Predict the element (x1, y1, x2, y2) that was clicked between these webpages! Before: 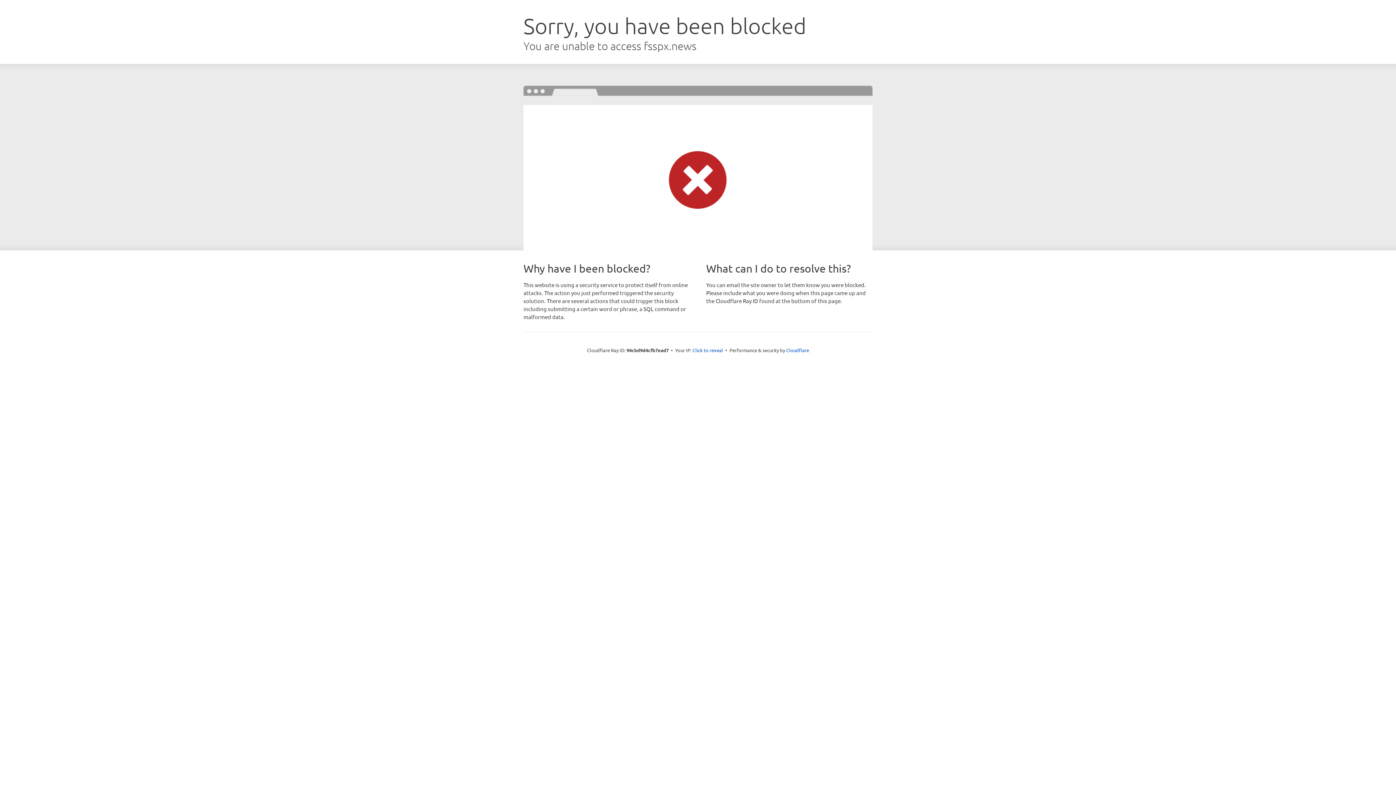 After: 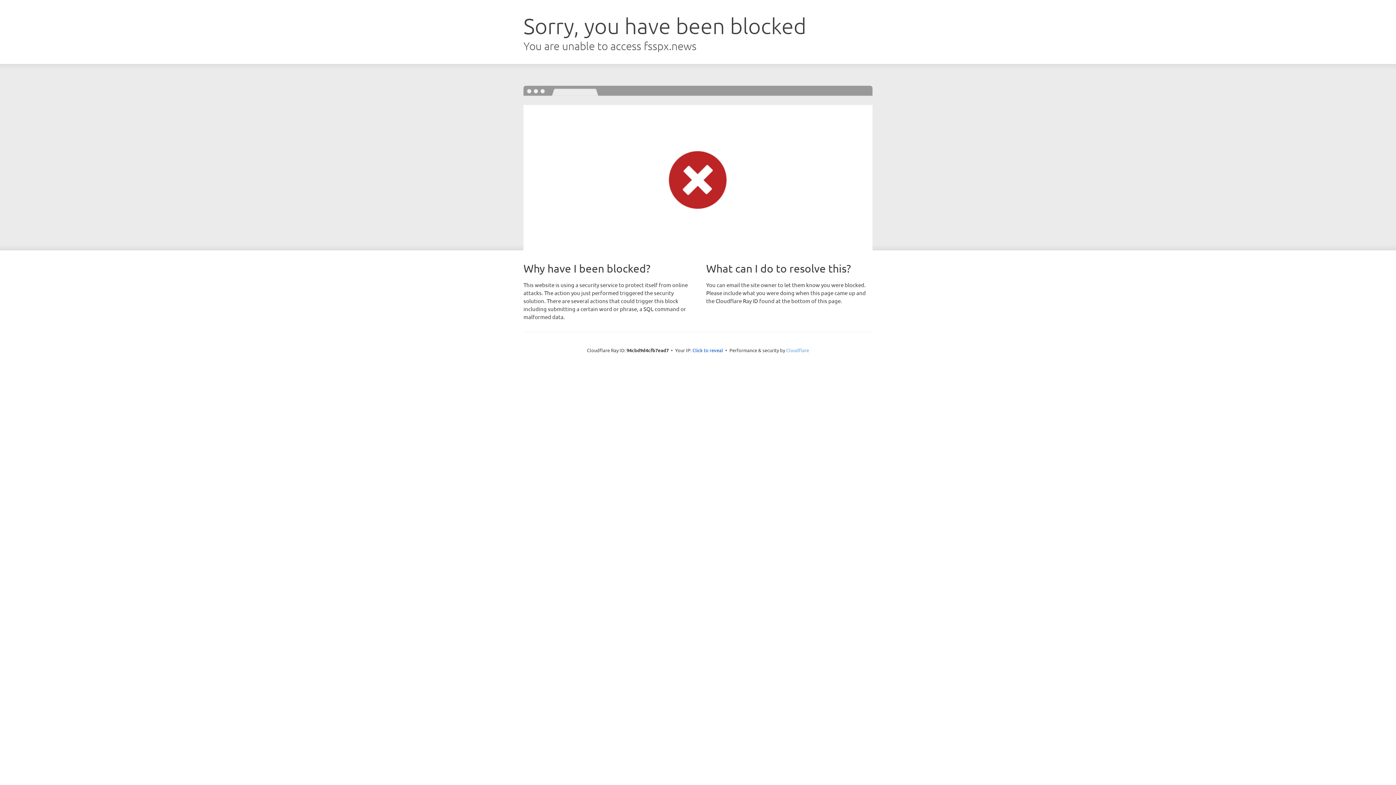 Action: label: Cloudflare bbox: (786, 347, 809, 353)